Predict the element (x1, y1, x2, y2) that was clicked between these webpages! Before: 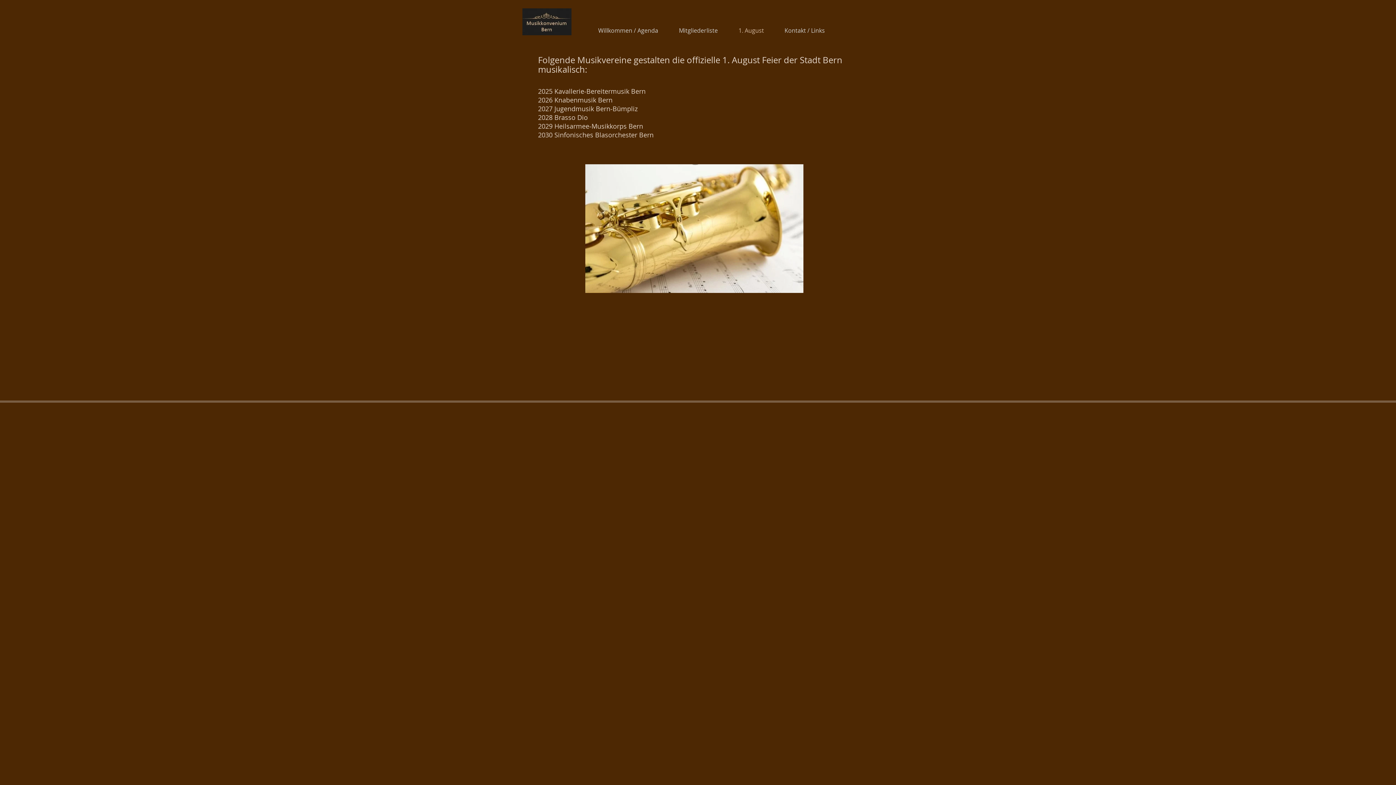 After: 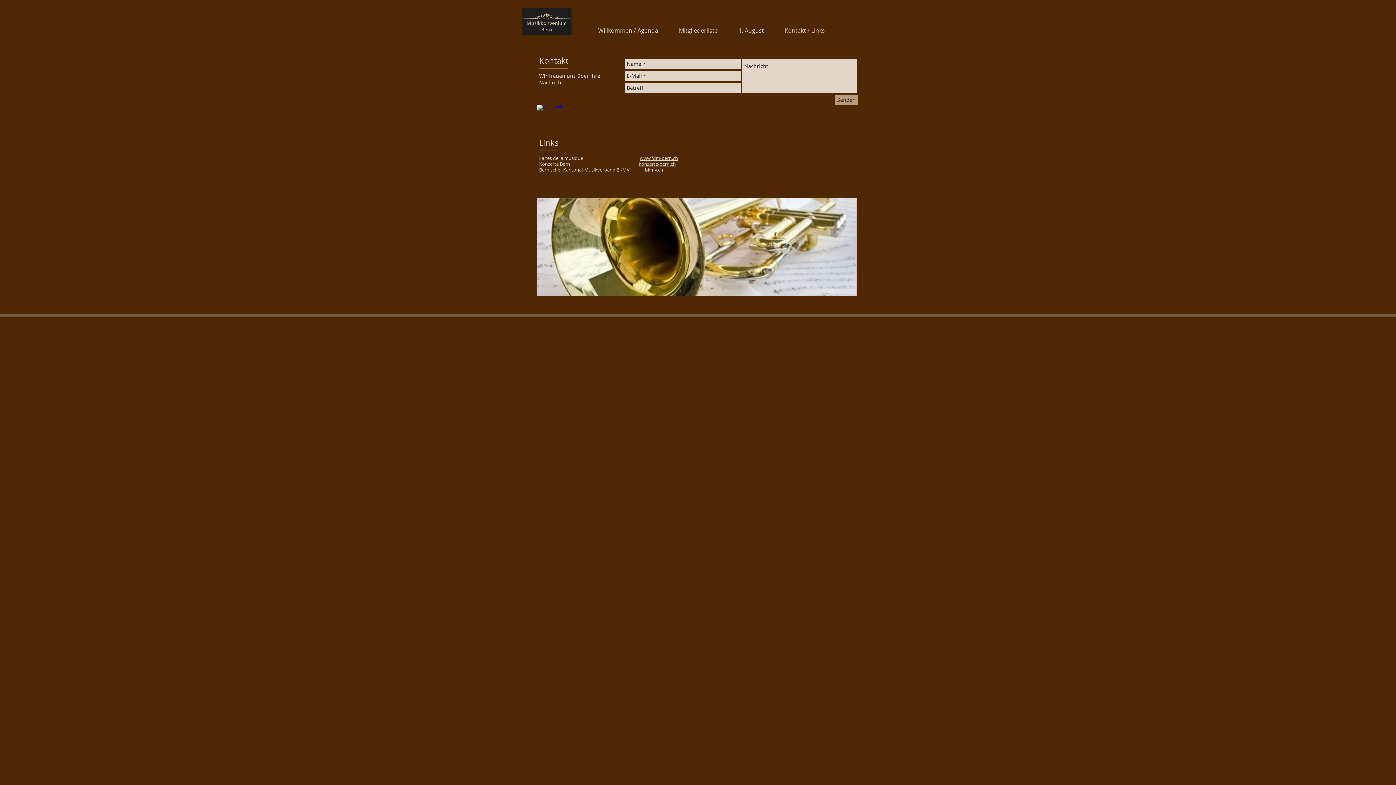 Action: bbox: (774, 25, 835, 35) label: Kontakt / Links